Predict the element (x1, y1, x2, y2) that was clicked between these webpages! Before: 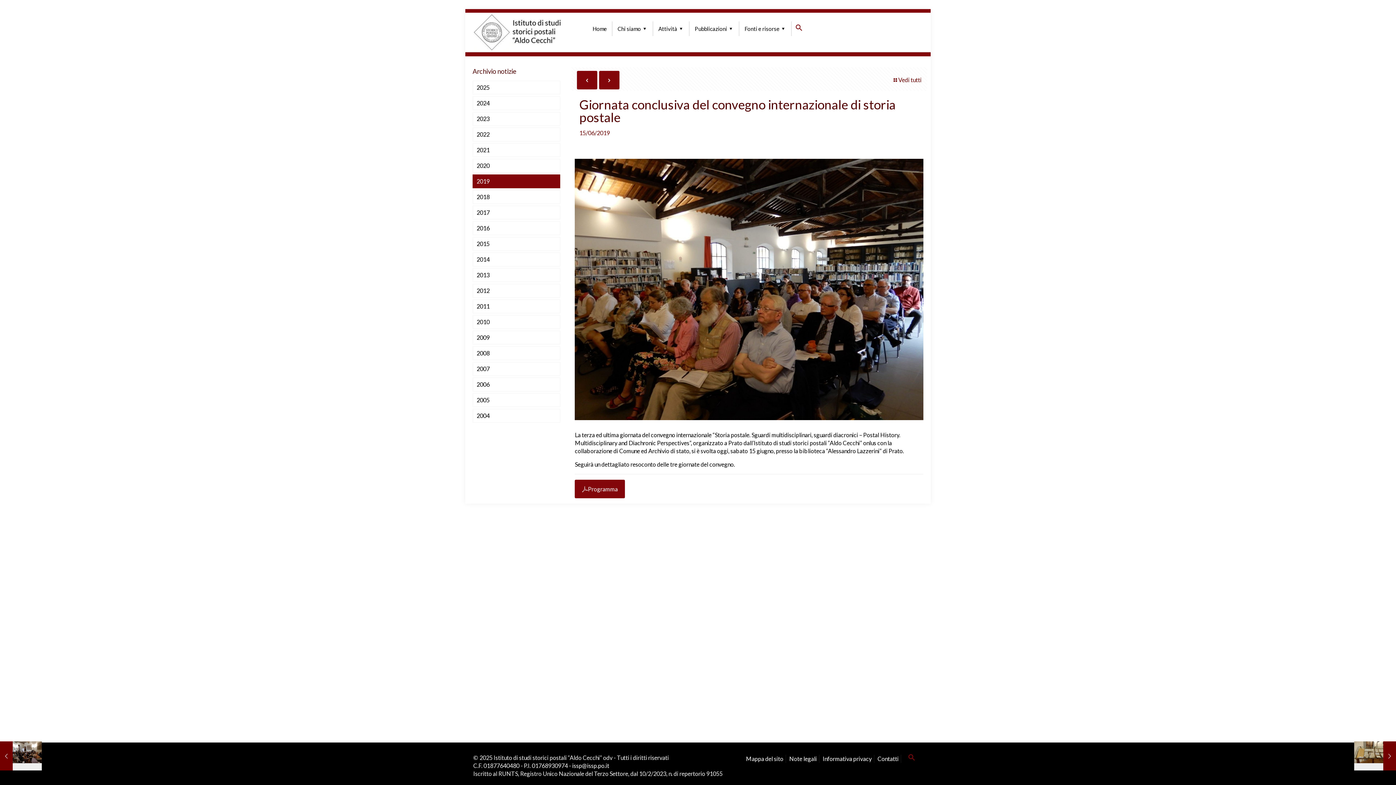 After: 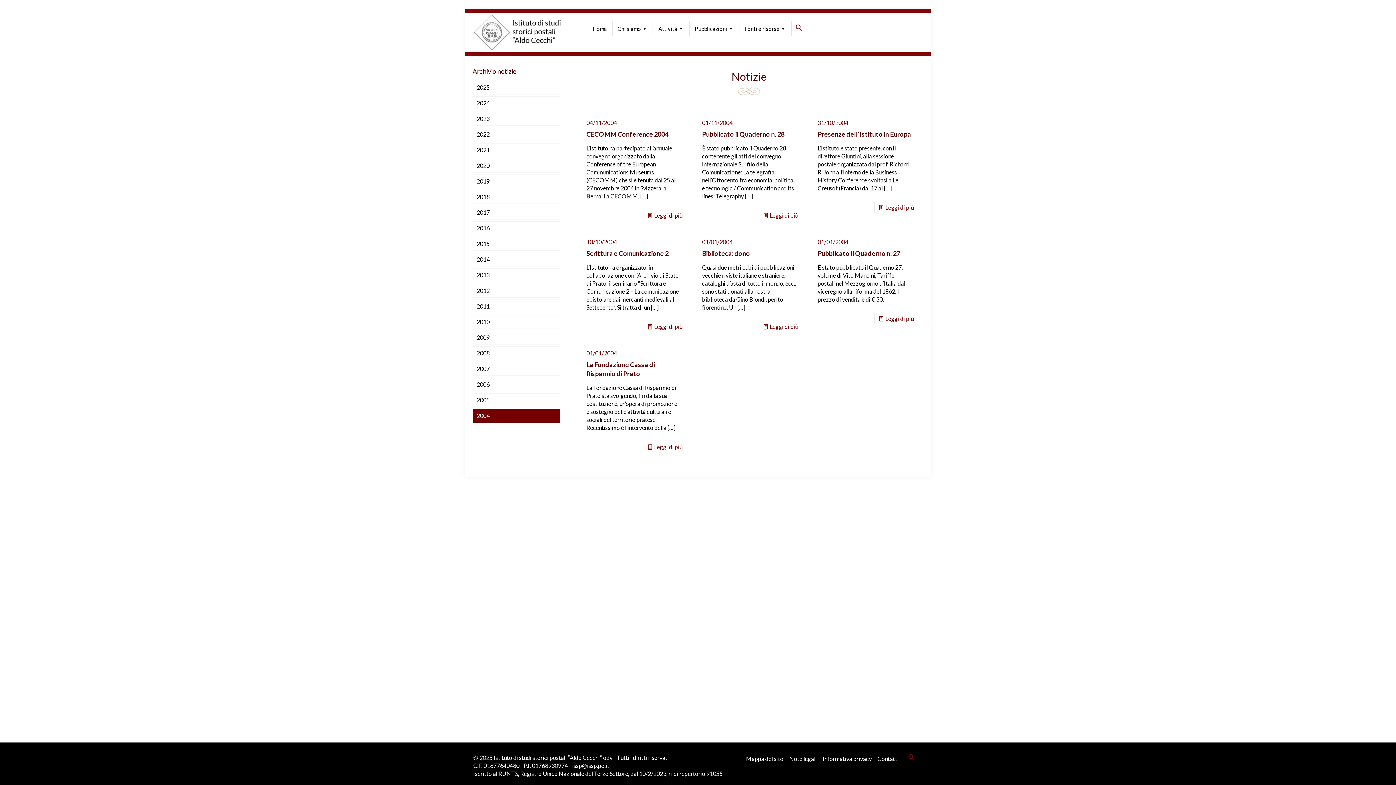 Action: label: 2004 bbox: (472, 409, 560, 422)